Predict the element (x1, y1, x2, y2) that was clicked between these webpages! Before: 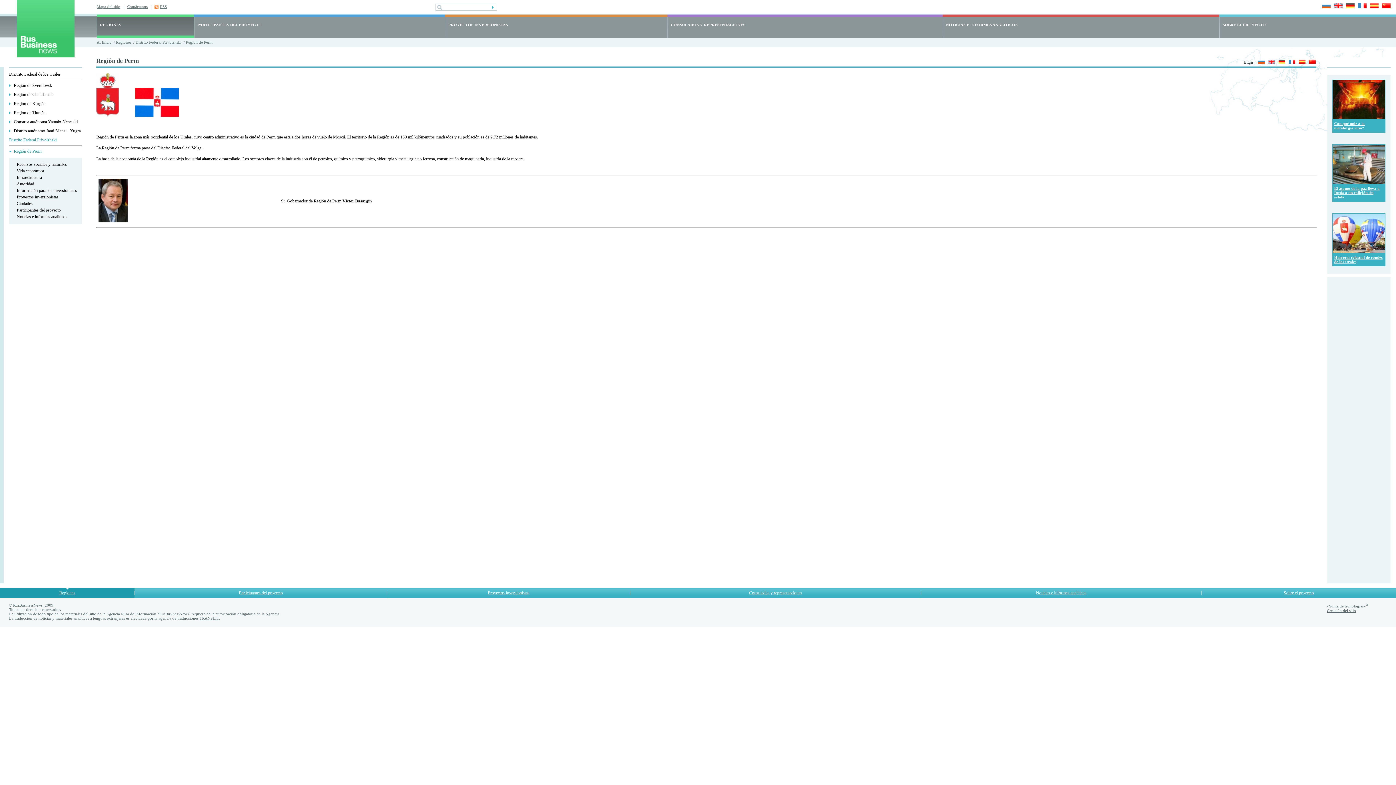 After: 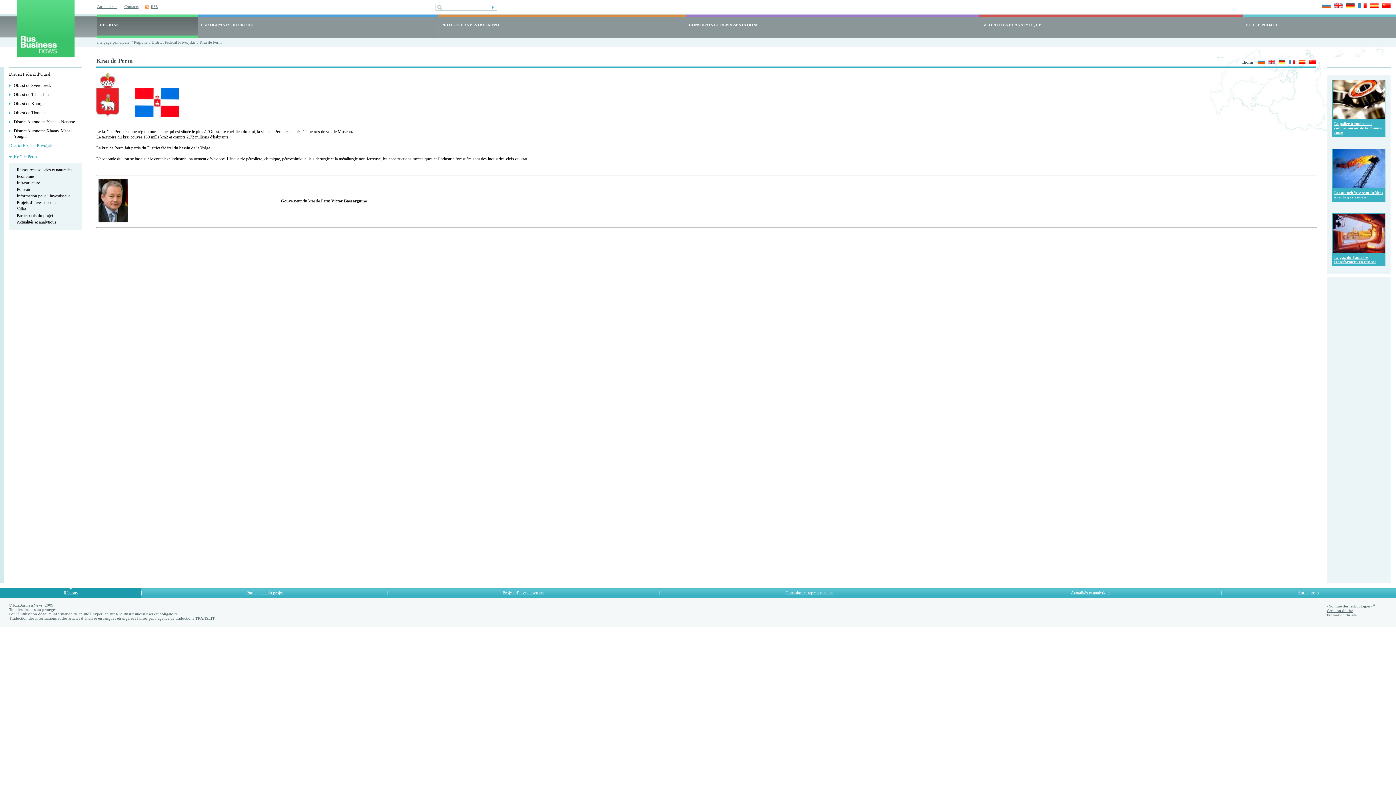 Action: bbox: (1286, 60, 1295, 64)